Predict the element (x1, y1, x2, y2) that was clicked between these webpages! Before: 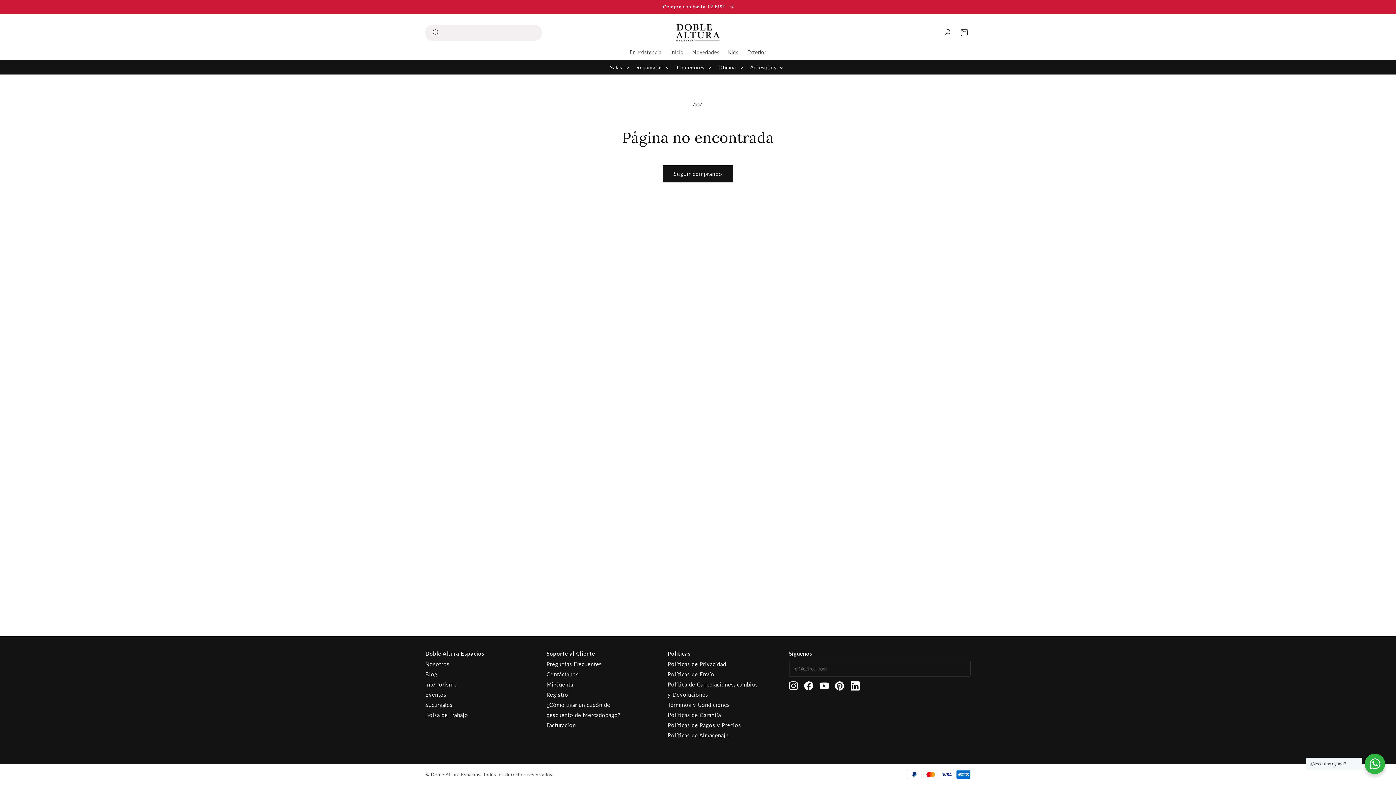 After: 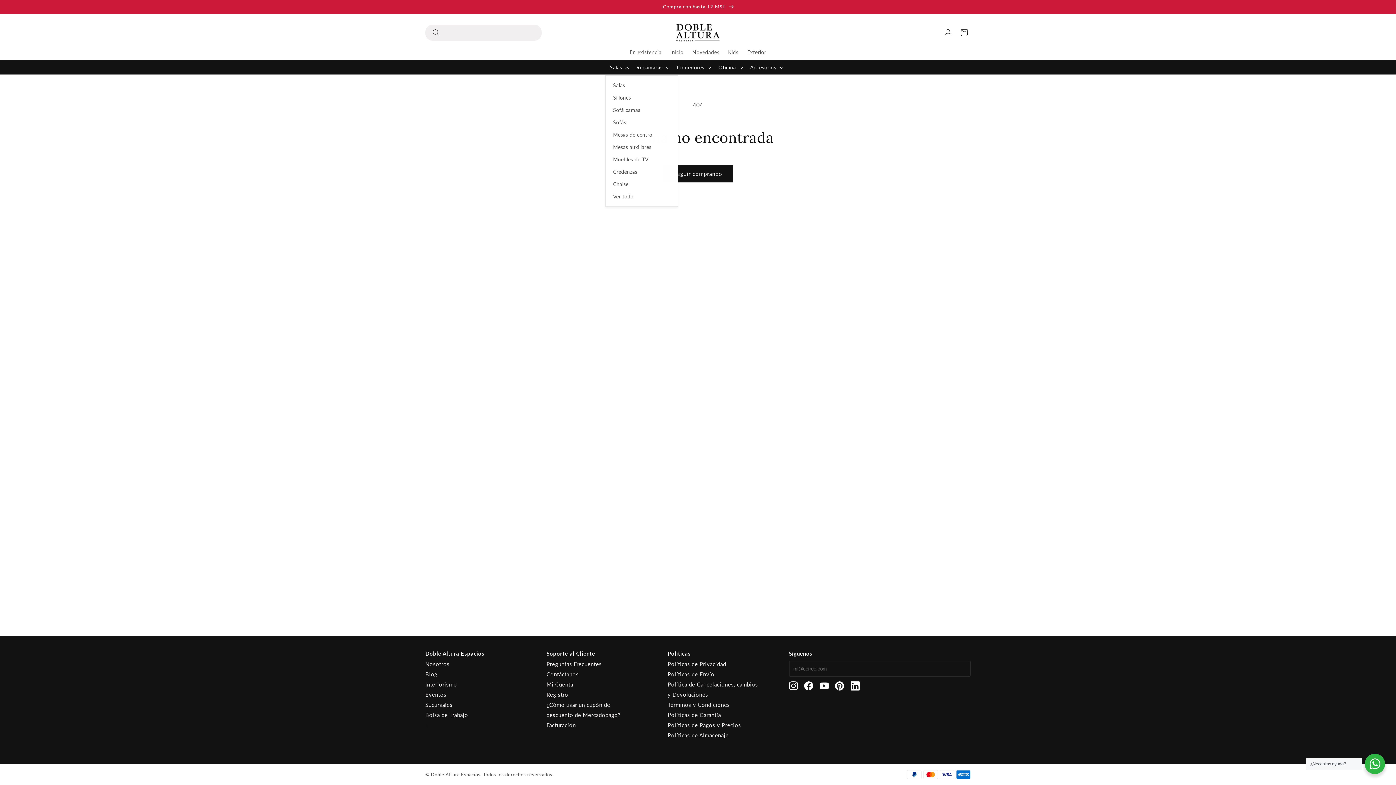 Action: label: Salas bbox: (605, 59, 632, 75)